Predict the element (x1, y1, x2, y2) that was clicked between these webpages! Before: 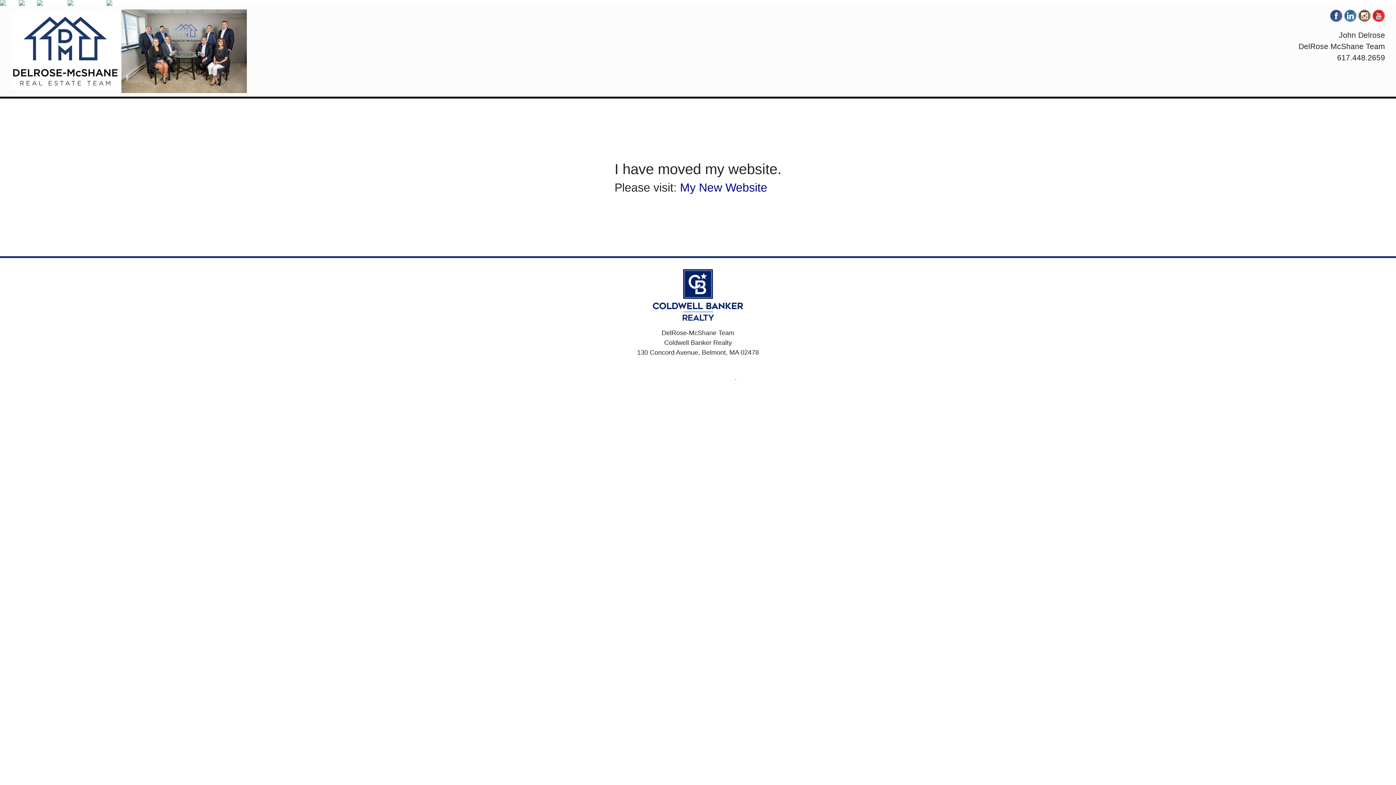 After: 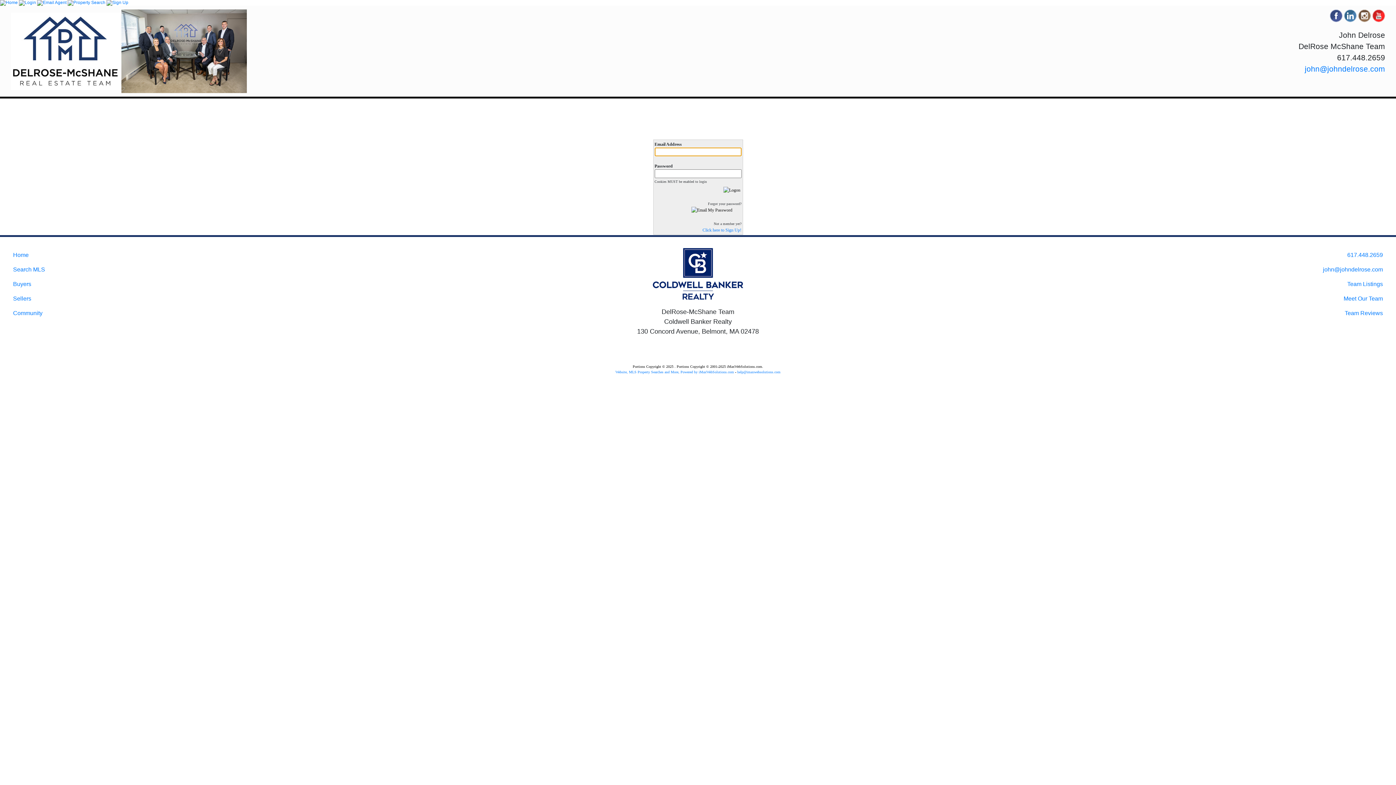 Action: bbox: (18, 0, 36, 5)